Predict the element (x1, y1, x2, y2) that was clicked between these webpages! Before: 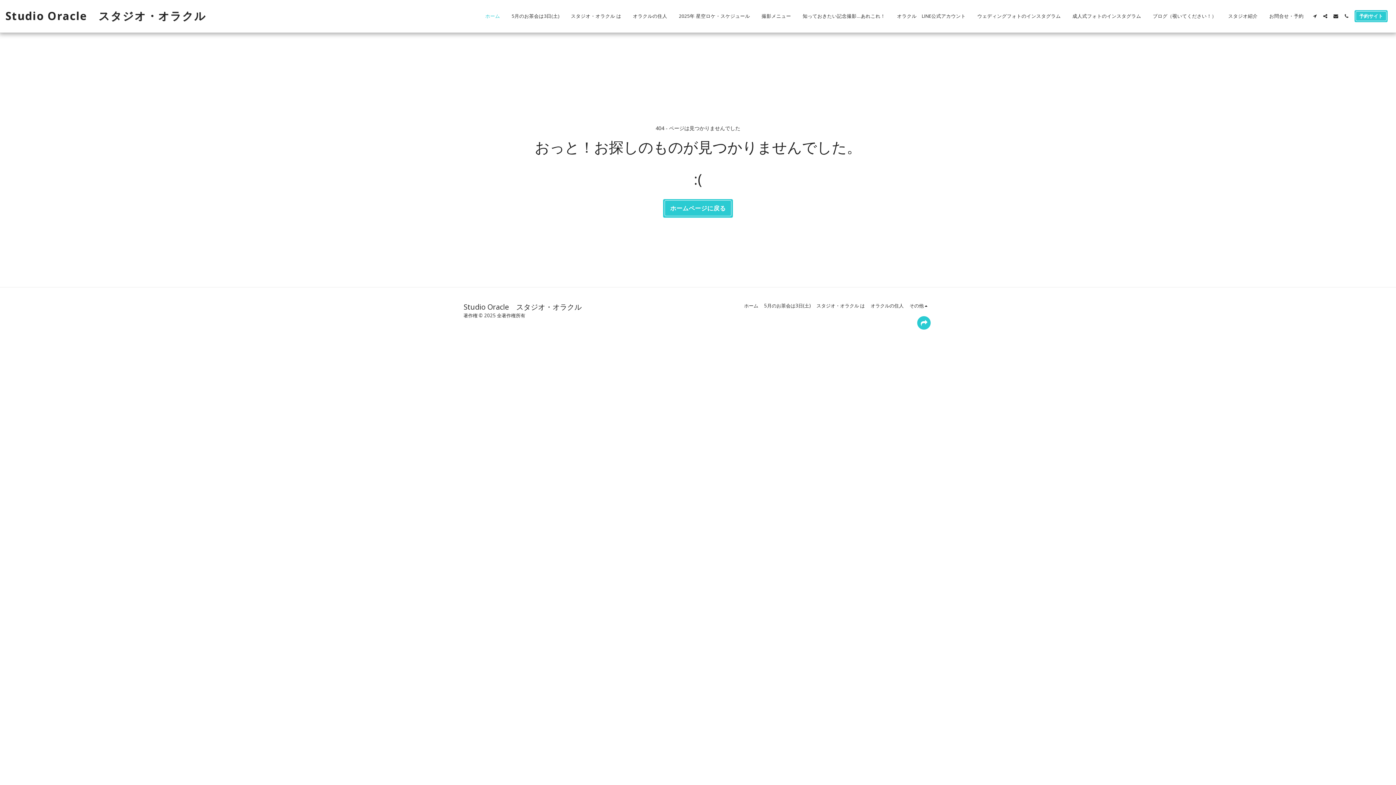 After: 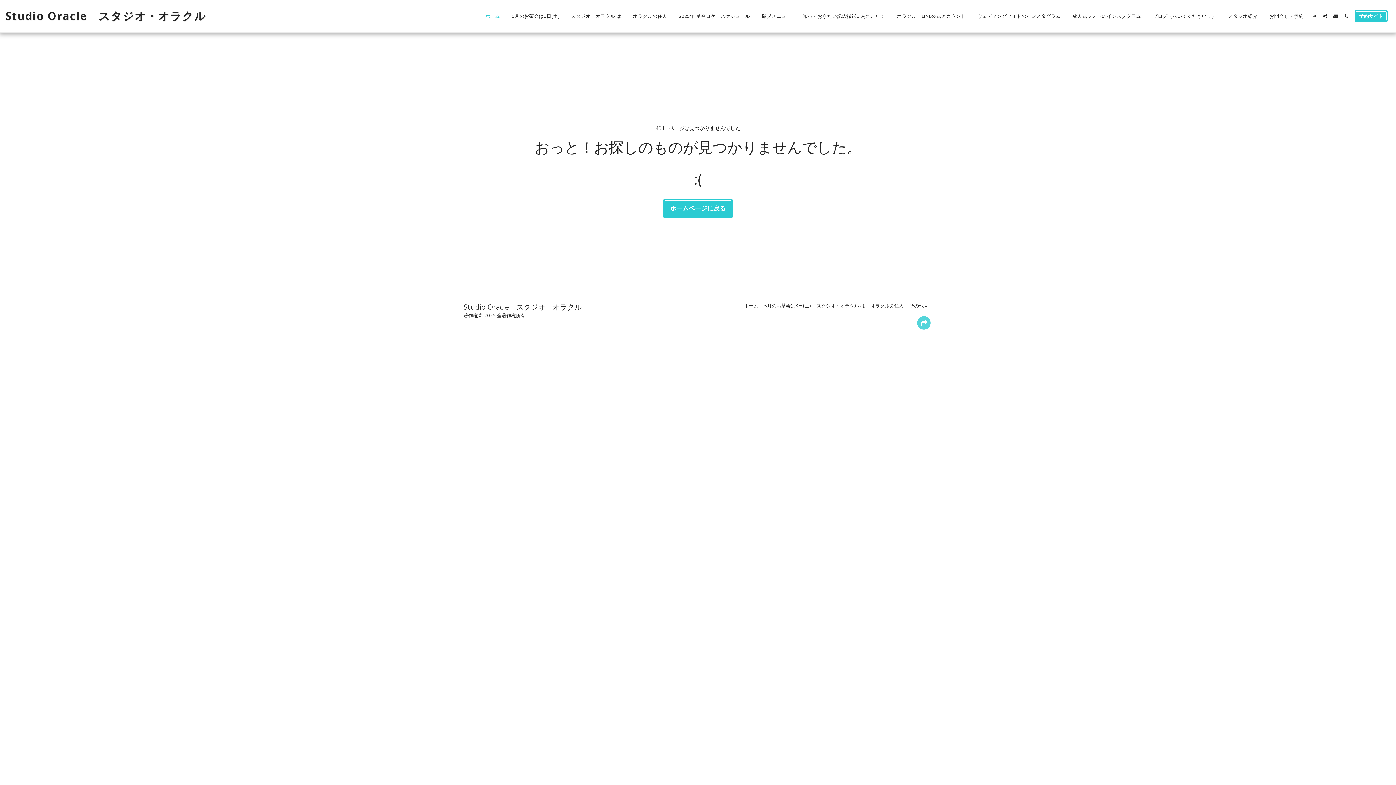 Action: bbox: (917, 316, 930, 329) label:  